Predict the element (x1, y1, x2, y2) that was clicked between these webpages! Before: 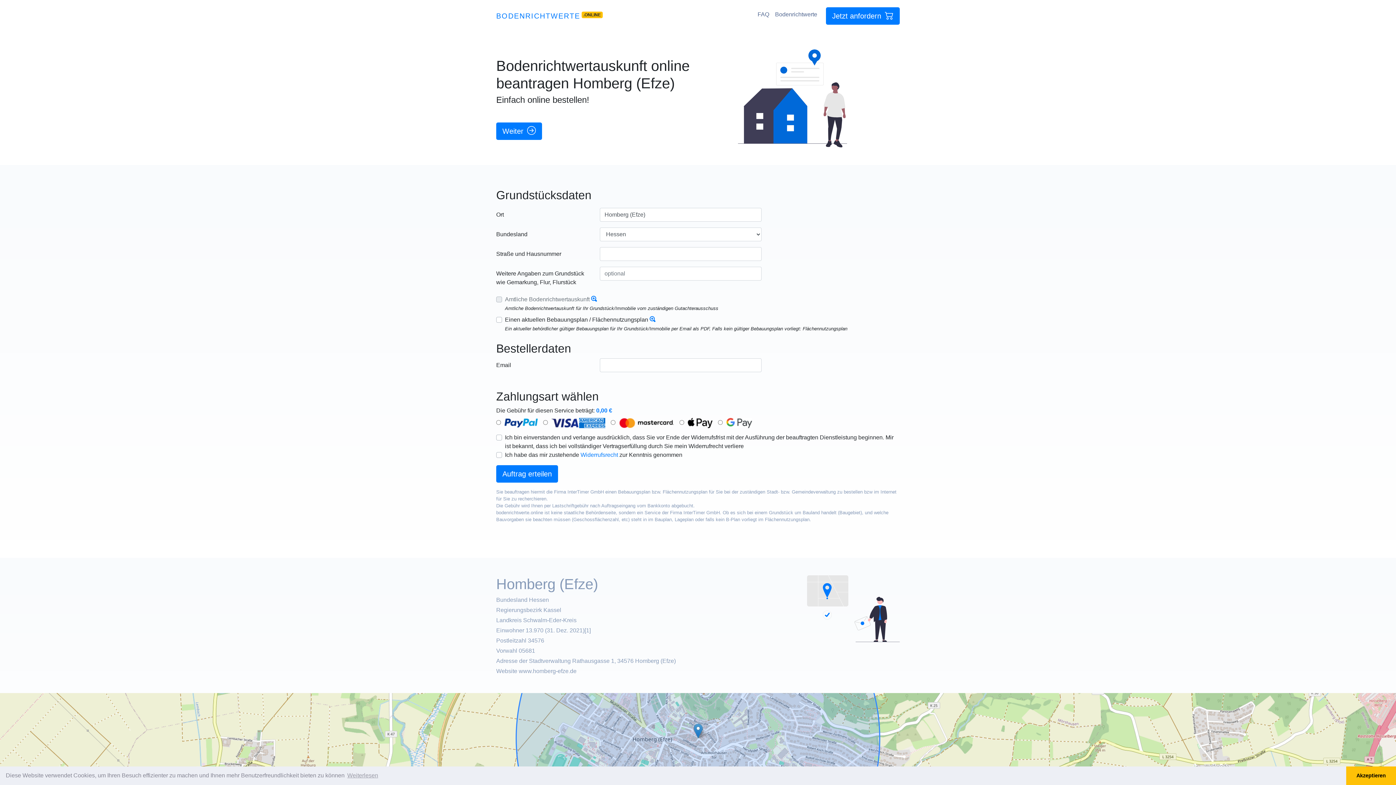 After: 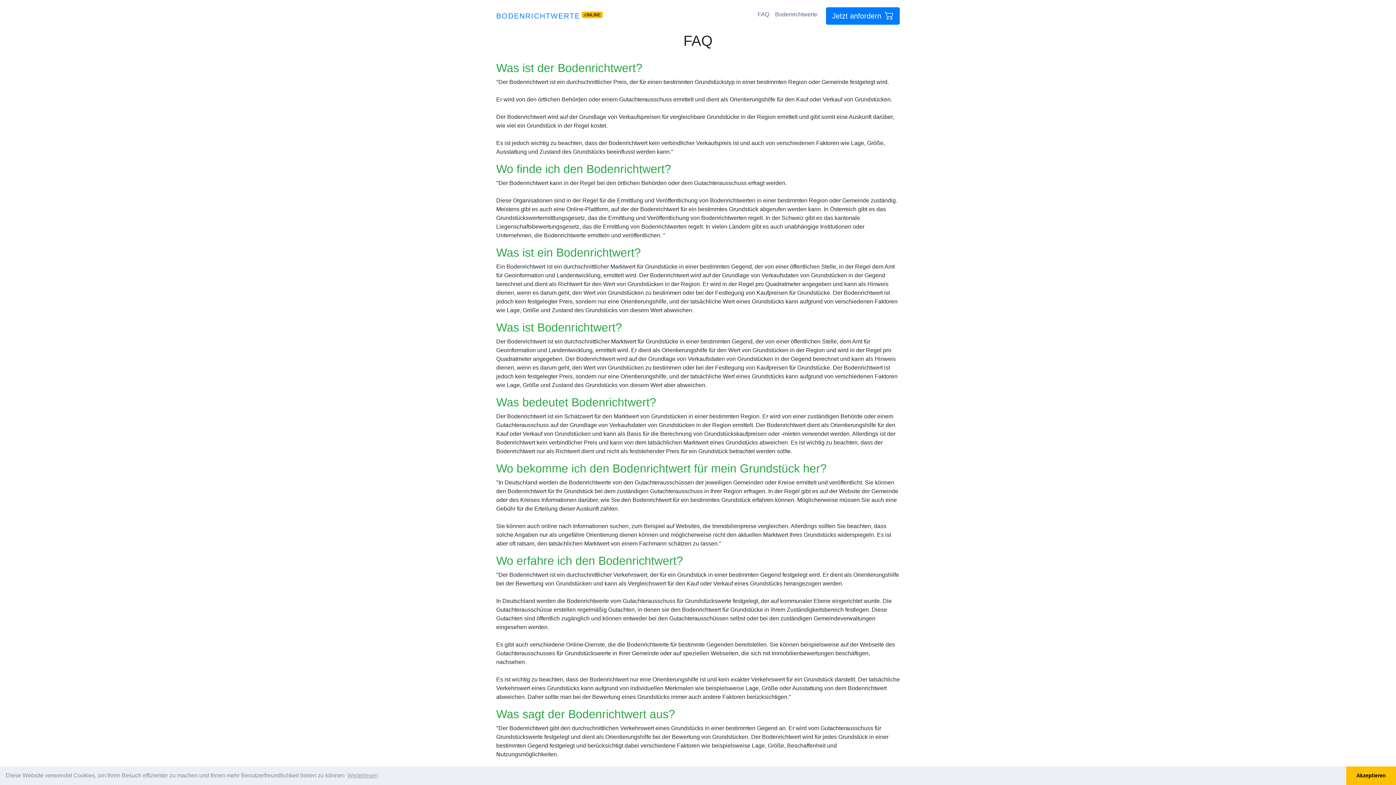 Action: bbox: (754, 7, 772, 21) label: FAQ